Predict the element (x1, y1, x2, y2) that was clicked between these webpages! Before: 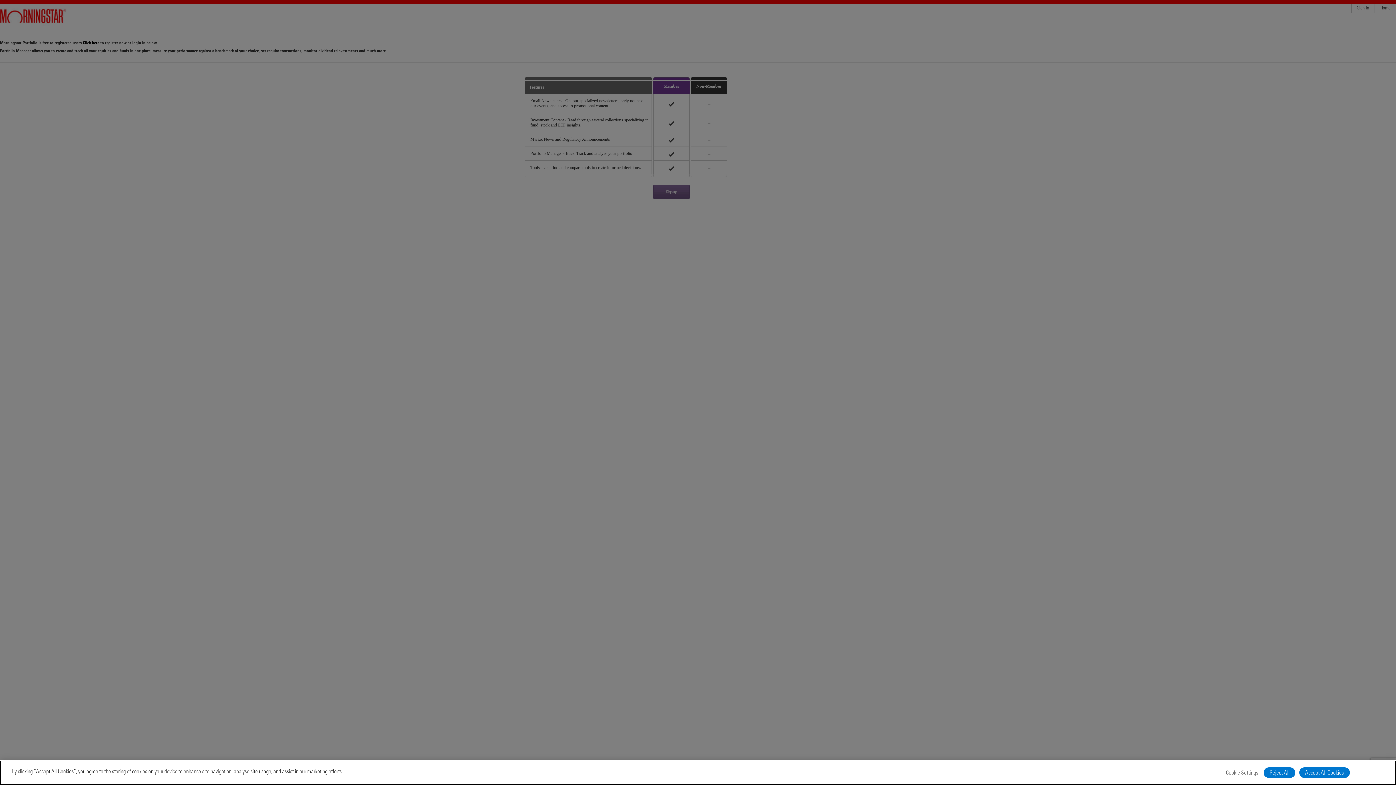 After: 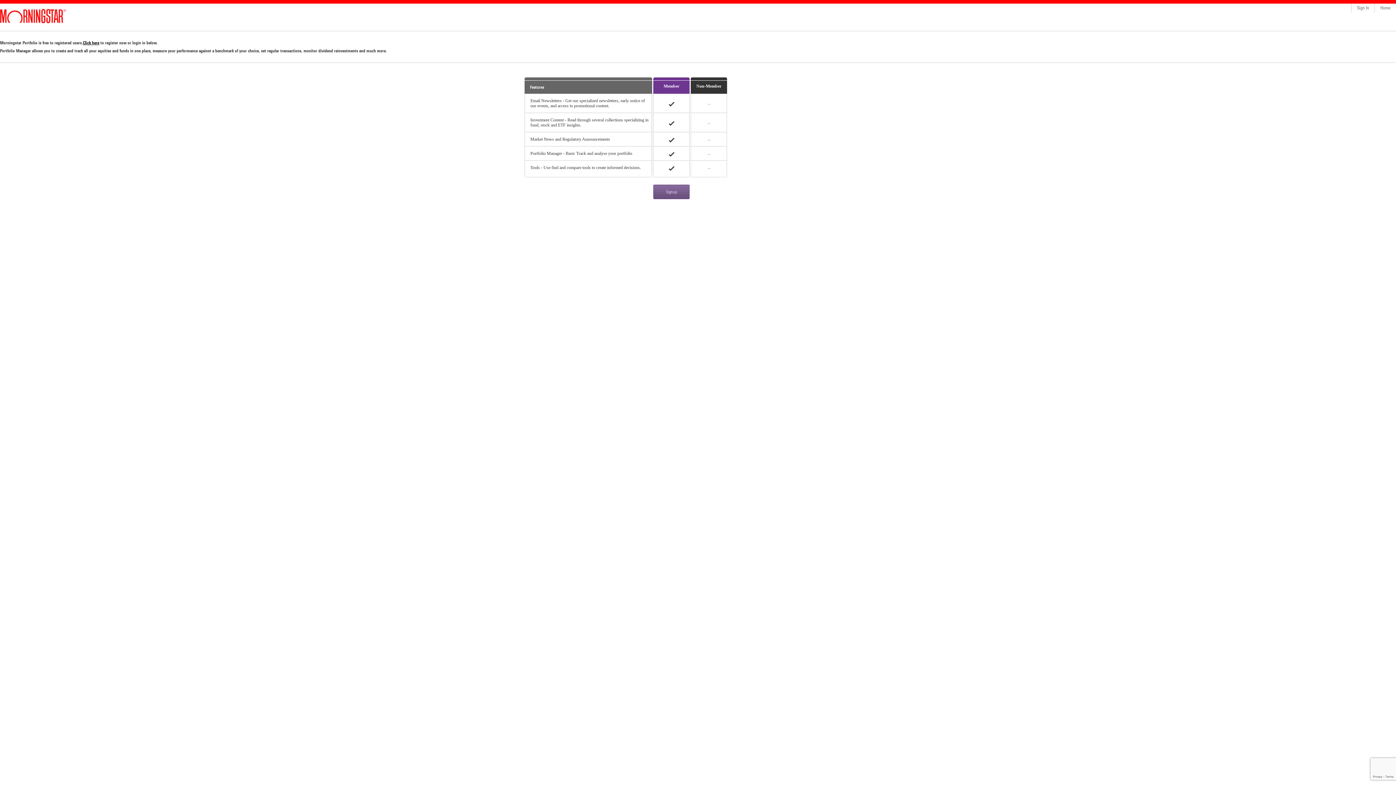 Action: label: Accept All Cookies bbox: (1299, 767, 1350, 778)